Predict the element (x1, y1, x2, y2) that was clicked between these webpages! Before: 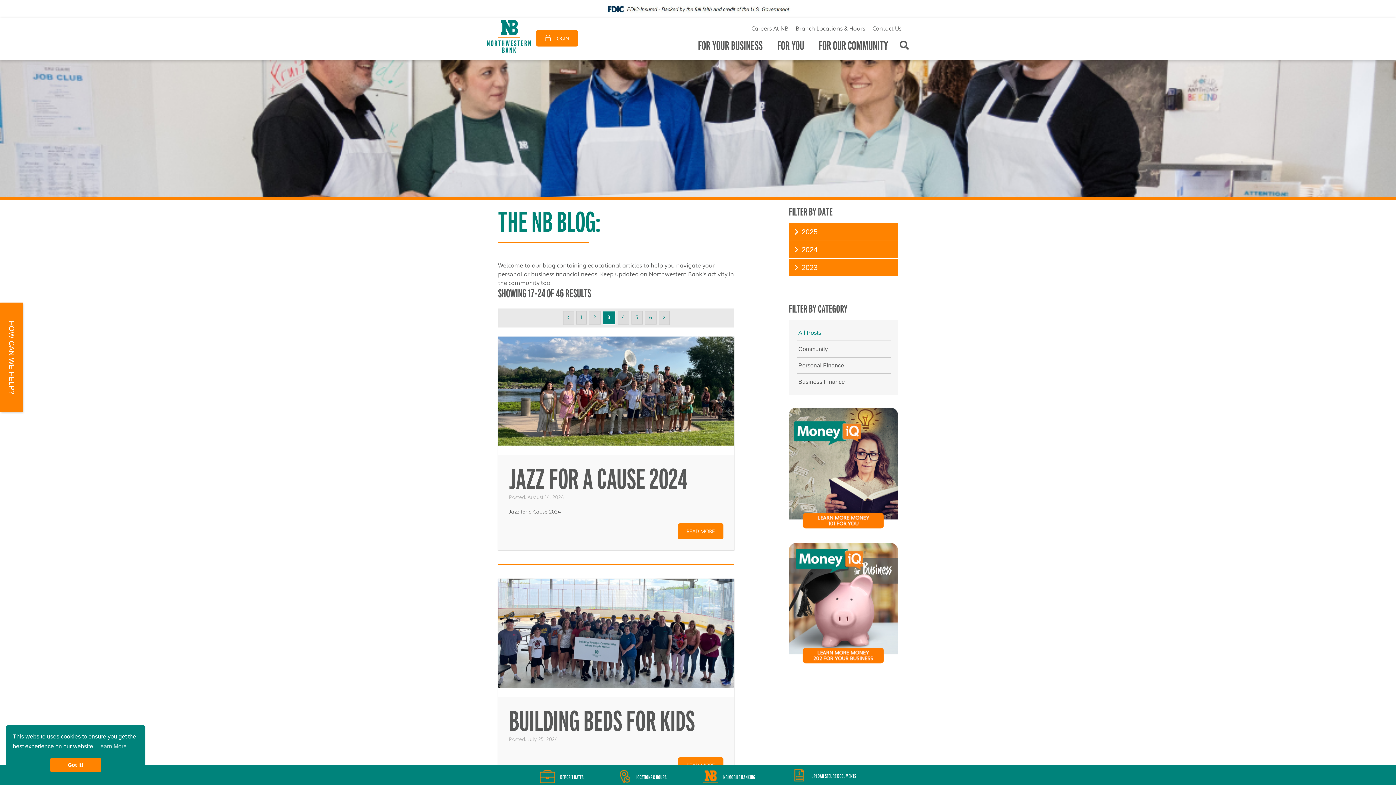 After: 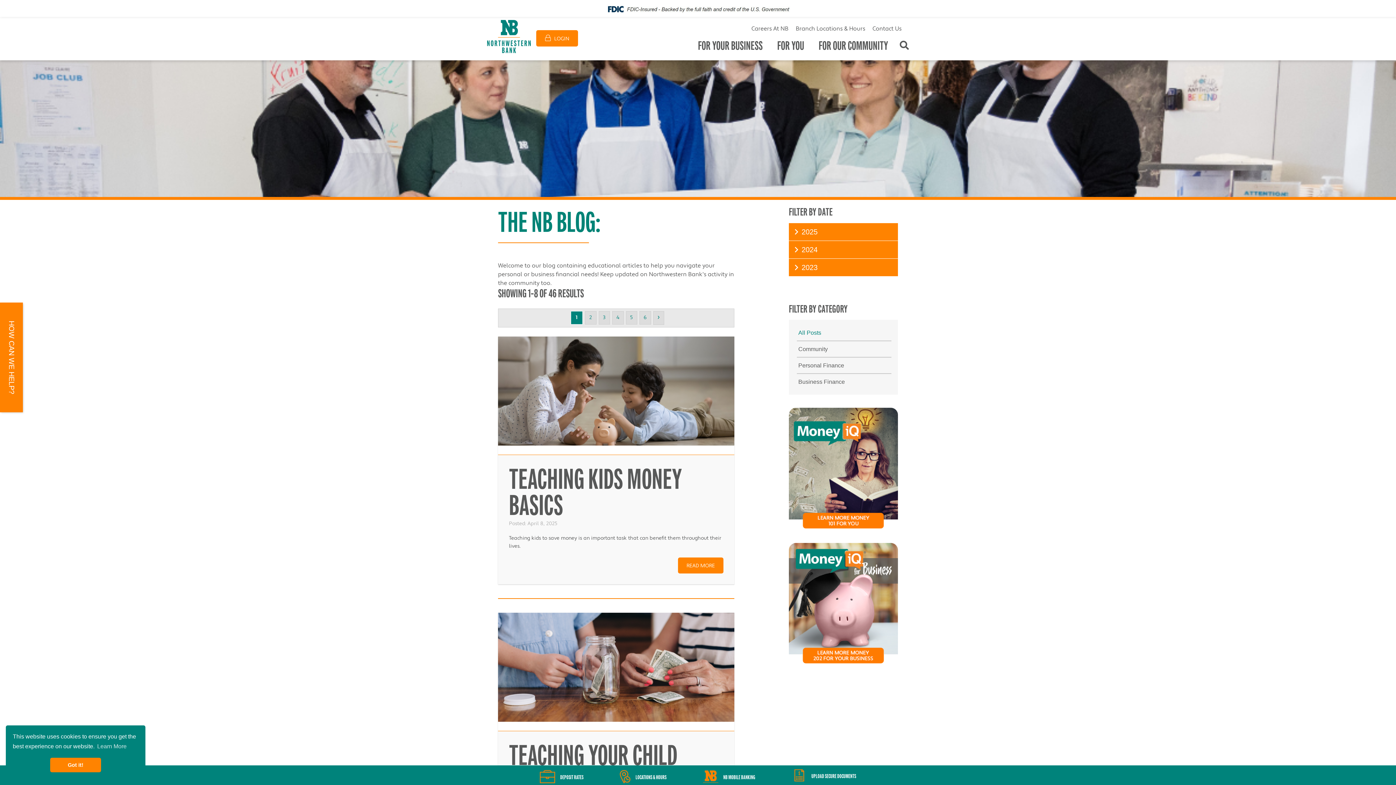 Action: label: 1 bbox: (576, 311, 586, 324)